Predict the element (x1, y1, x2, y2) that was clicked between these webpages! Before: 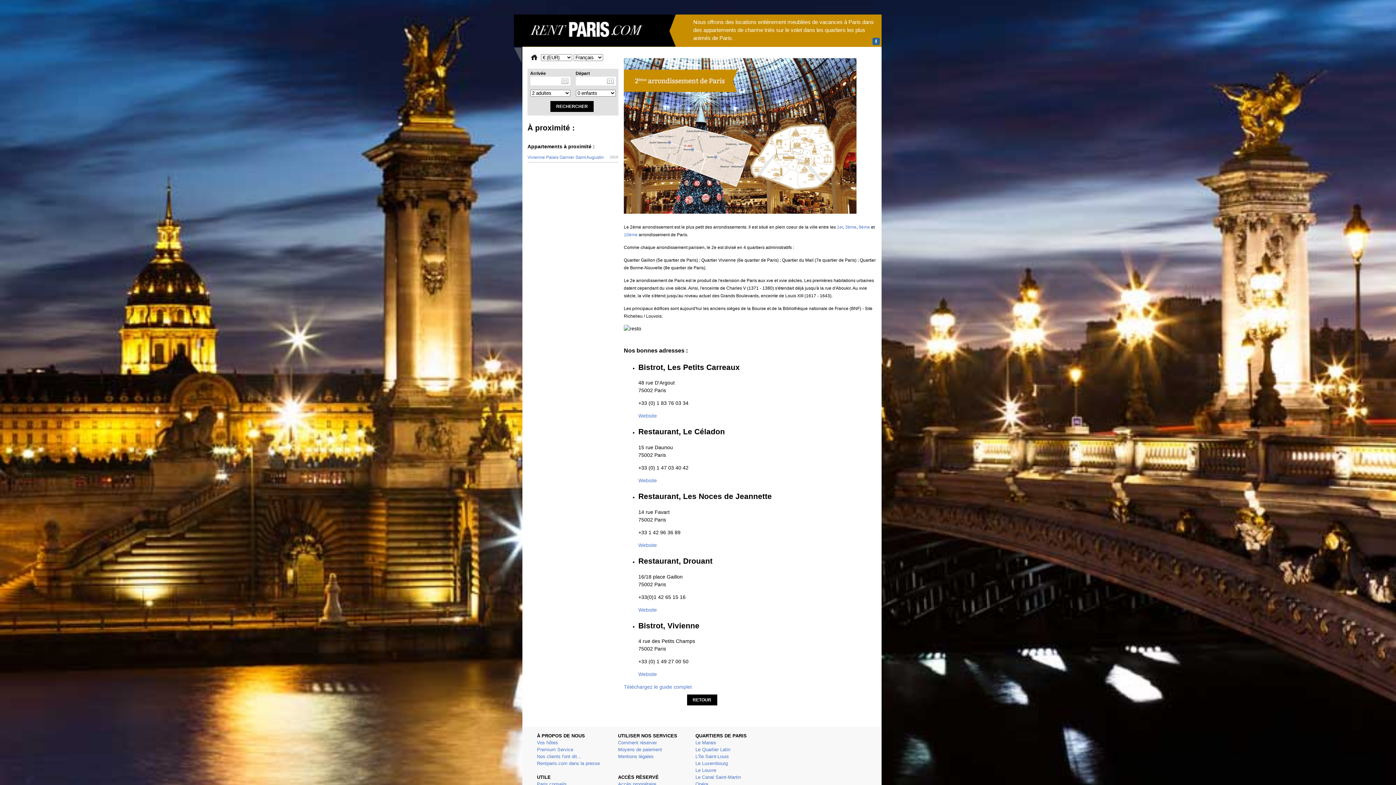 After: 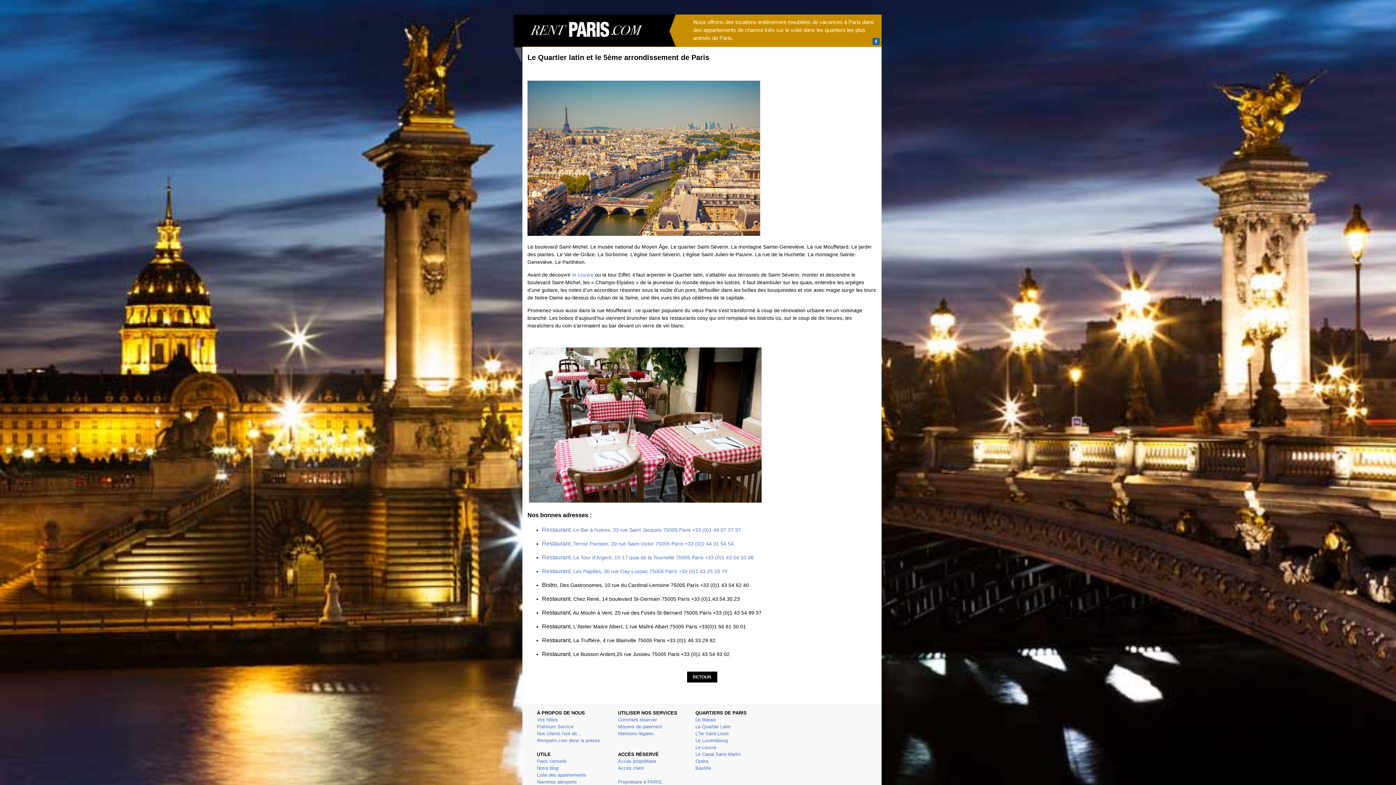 Action: bbox: (695, 747, 730, 752) label: Le Quartier Latin